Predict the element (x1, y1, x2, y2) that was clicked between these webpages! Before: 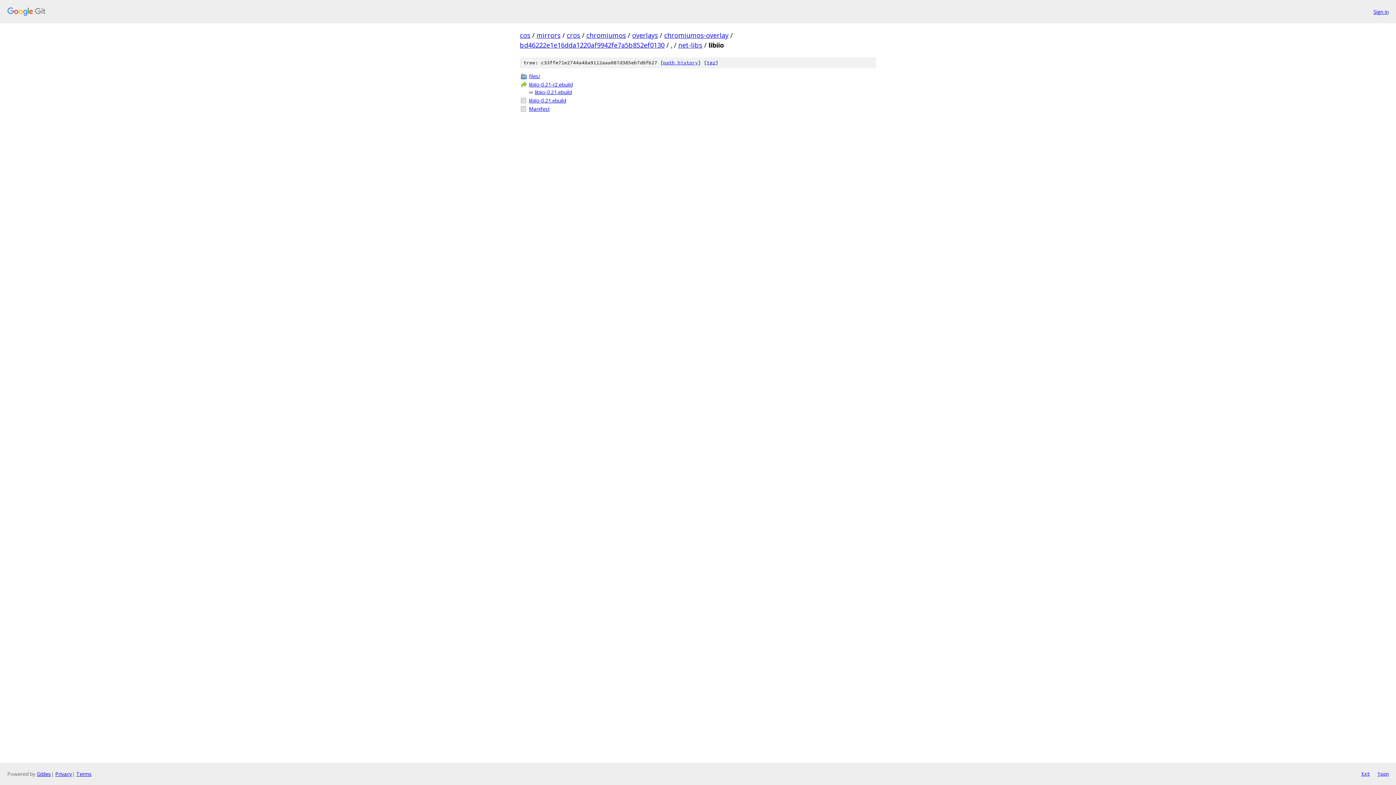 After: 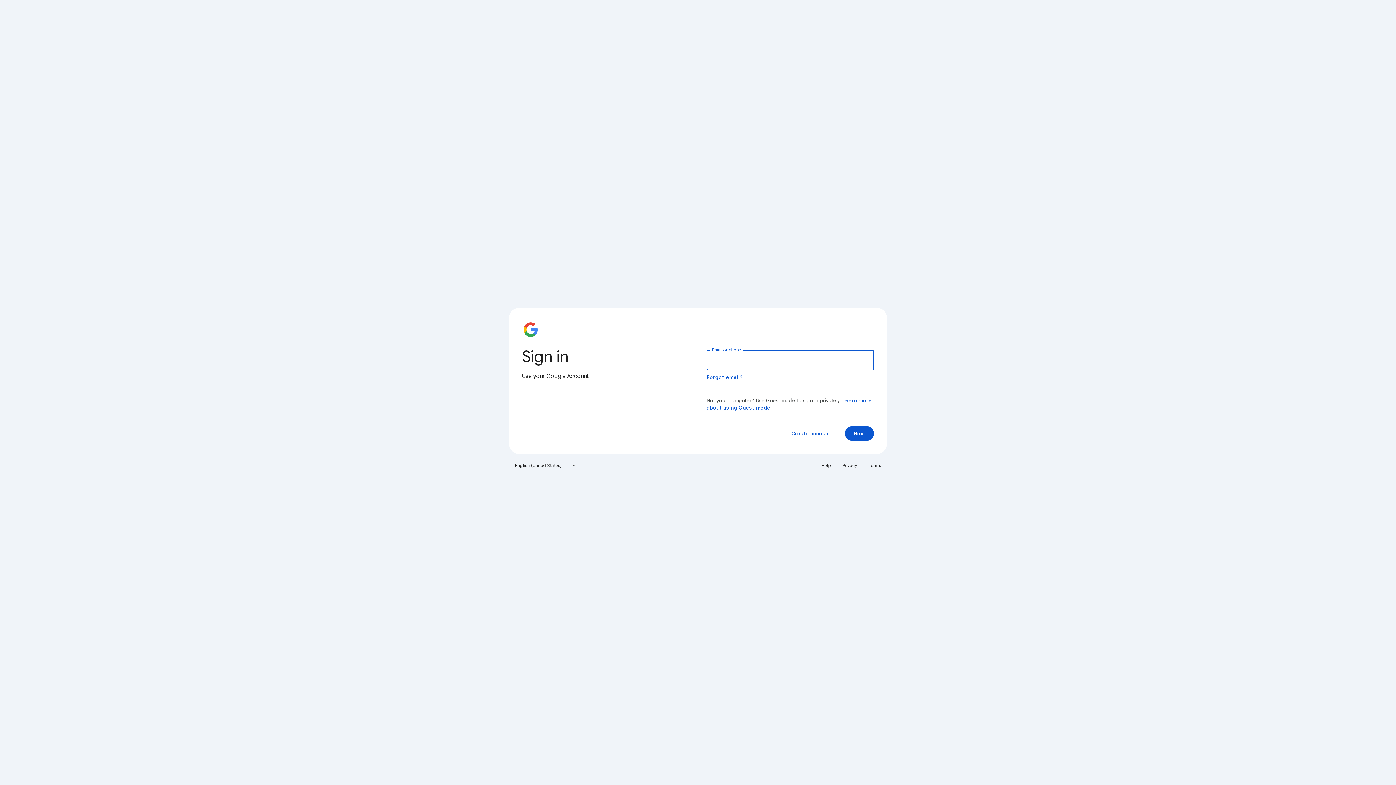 Action: bbox: (1373, 7, 1389, 15) label: Sign in